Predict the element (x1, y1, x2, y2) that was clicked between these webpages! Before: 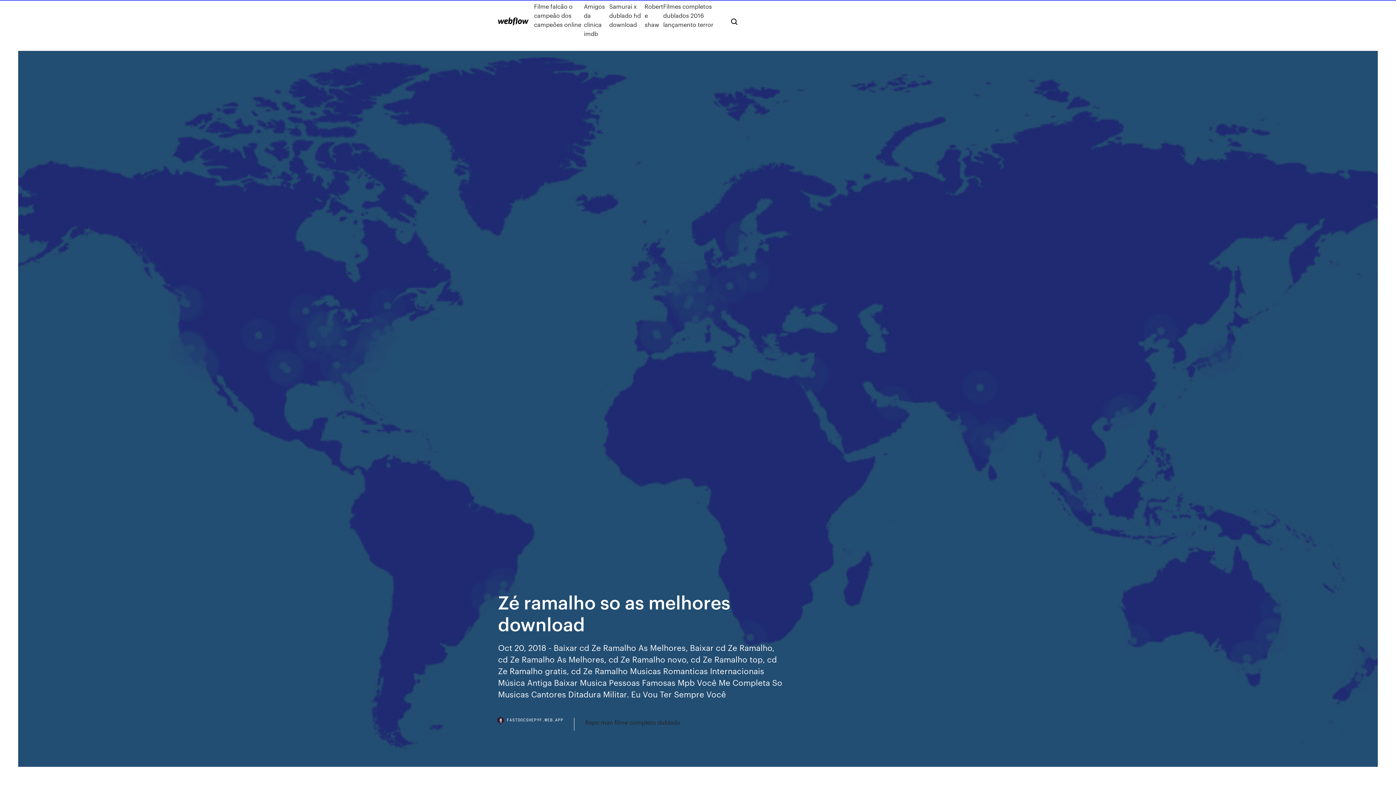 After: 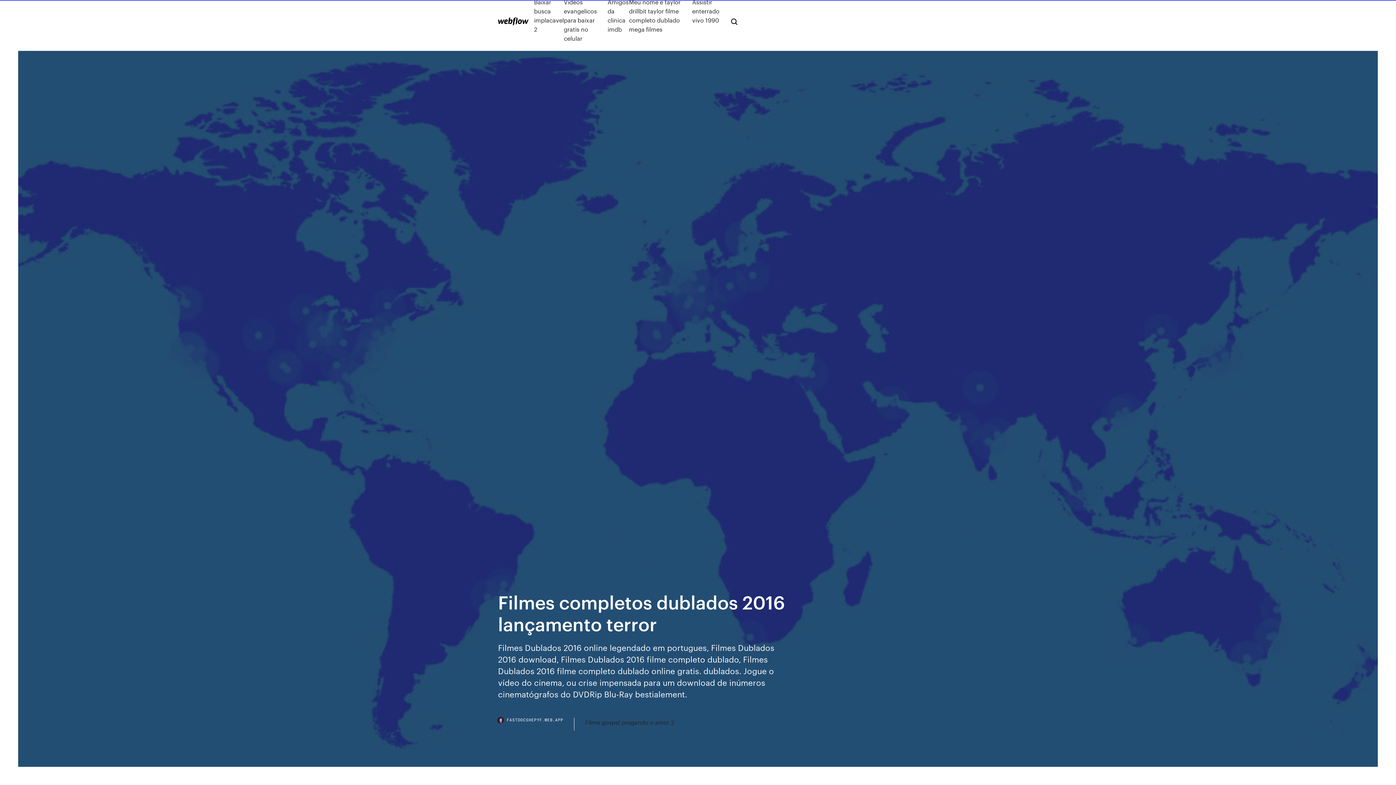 Action: label: Filmes completos dublados 2016 lançamento terror bbox: (663, 1, 719, 38)